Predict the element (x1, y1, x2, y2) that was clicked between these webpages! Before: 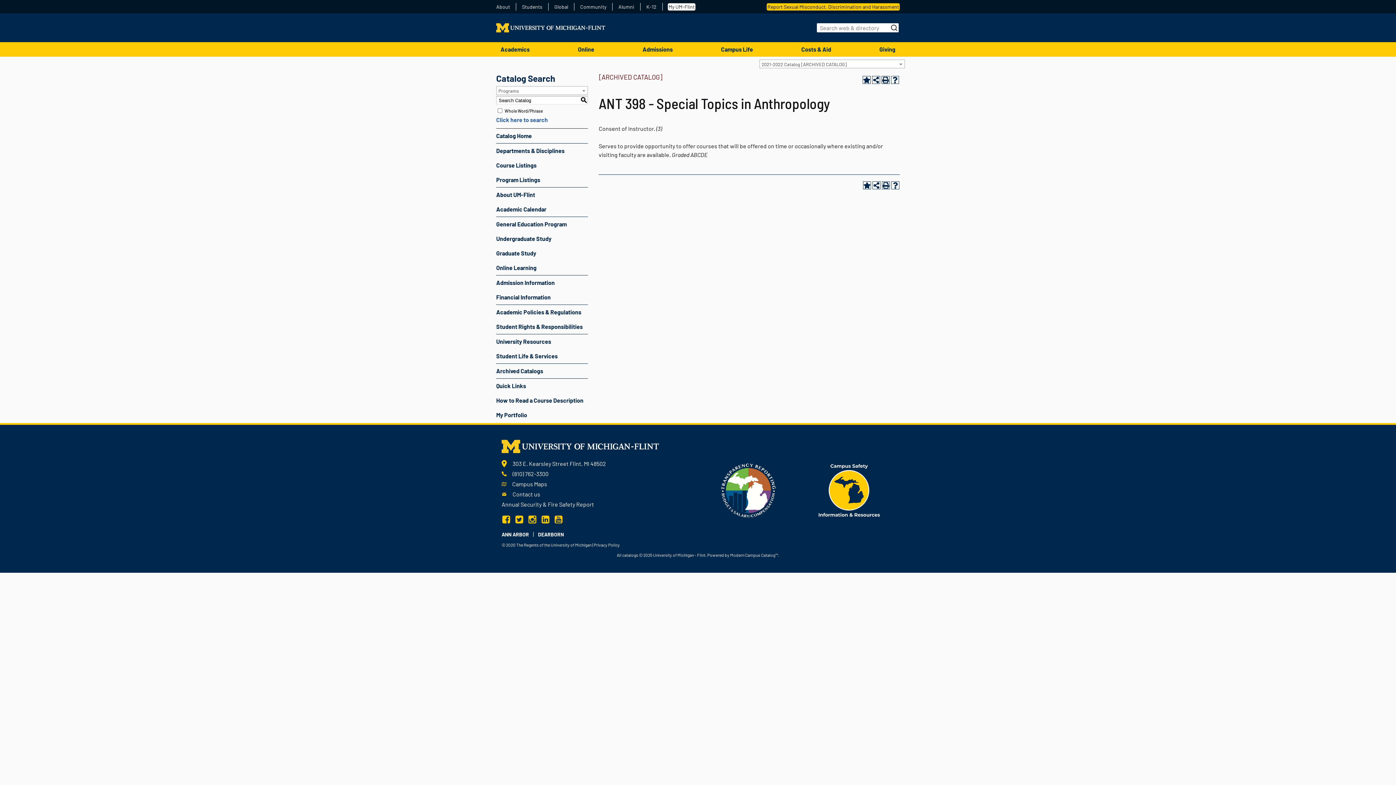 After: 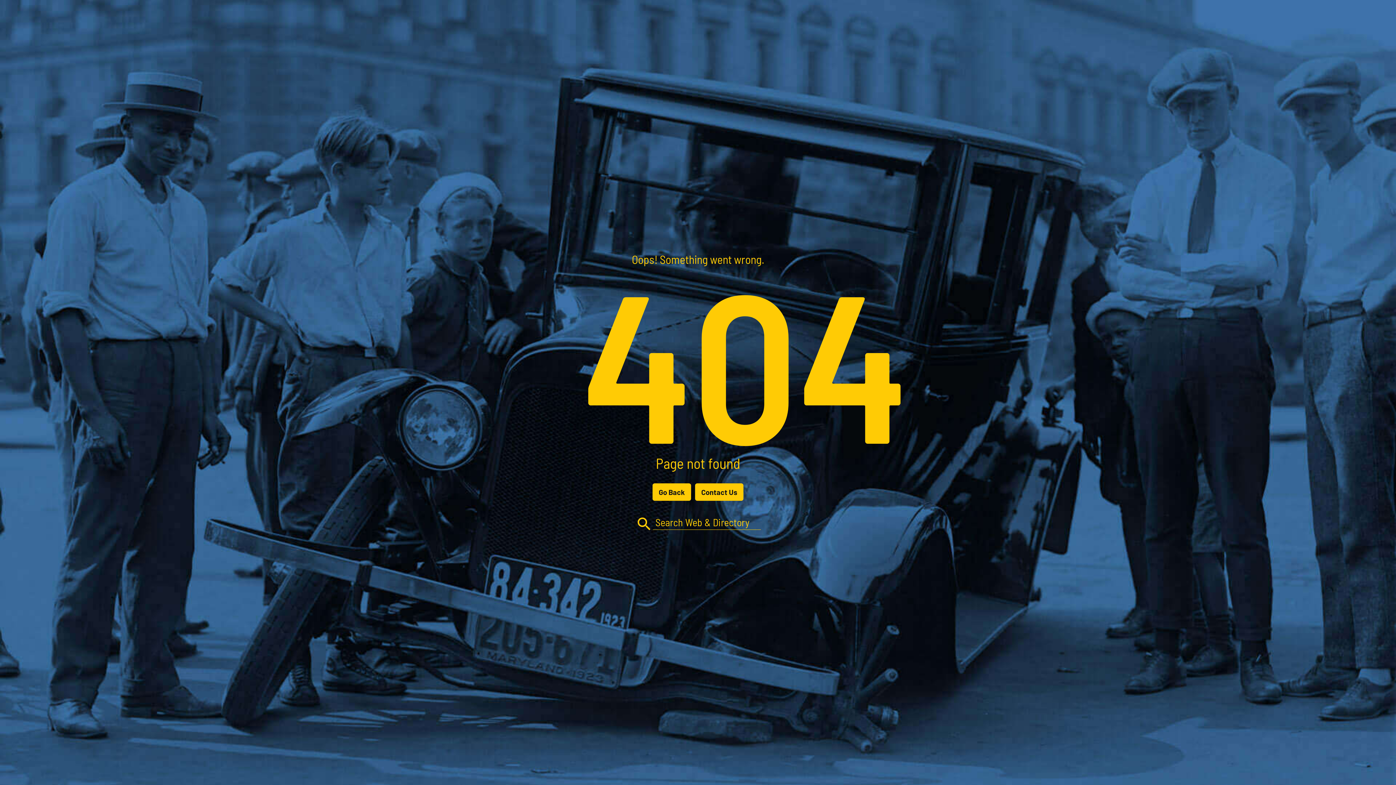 Action: bbox: (766, 3, 900, 10) label: Report Sexual Misconduct, Discrimination and Harassment